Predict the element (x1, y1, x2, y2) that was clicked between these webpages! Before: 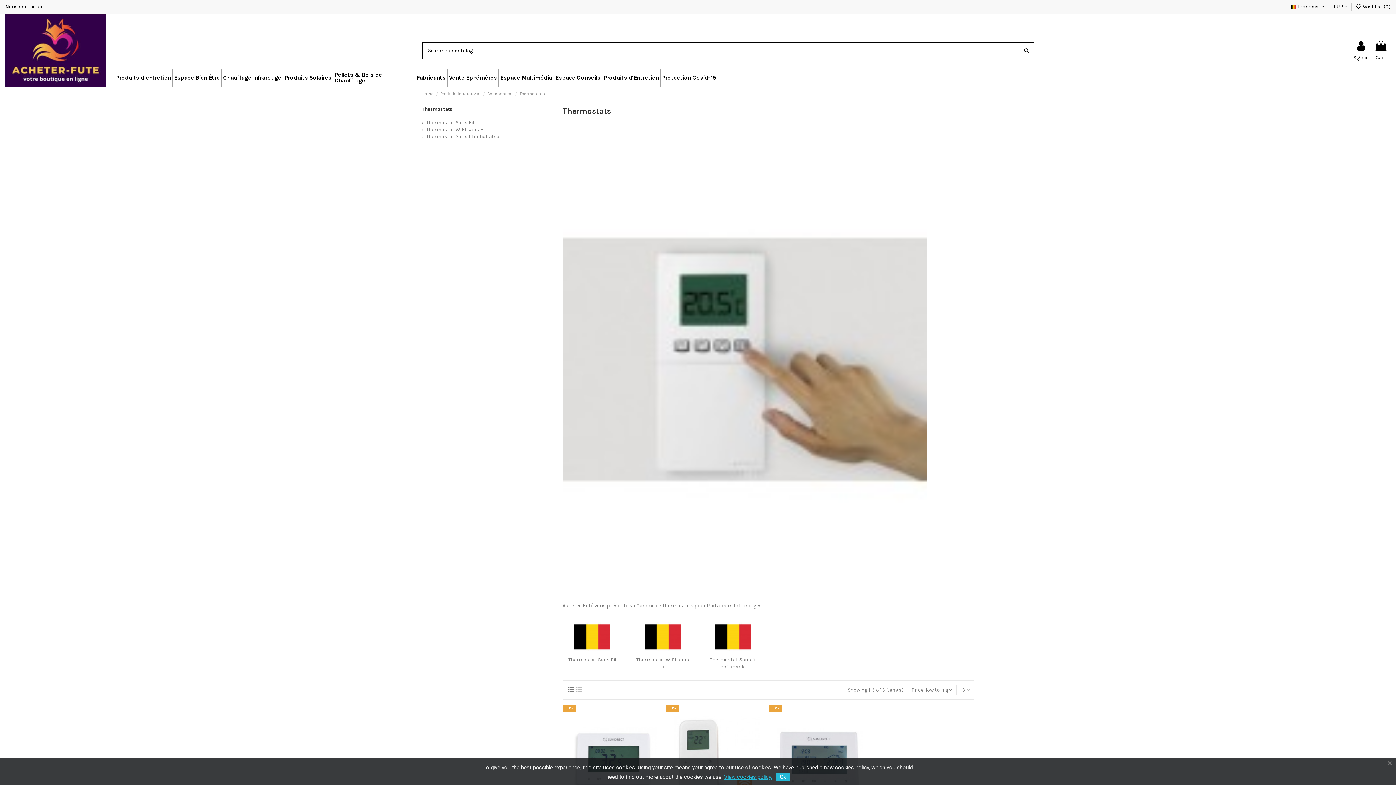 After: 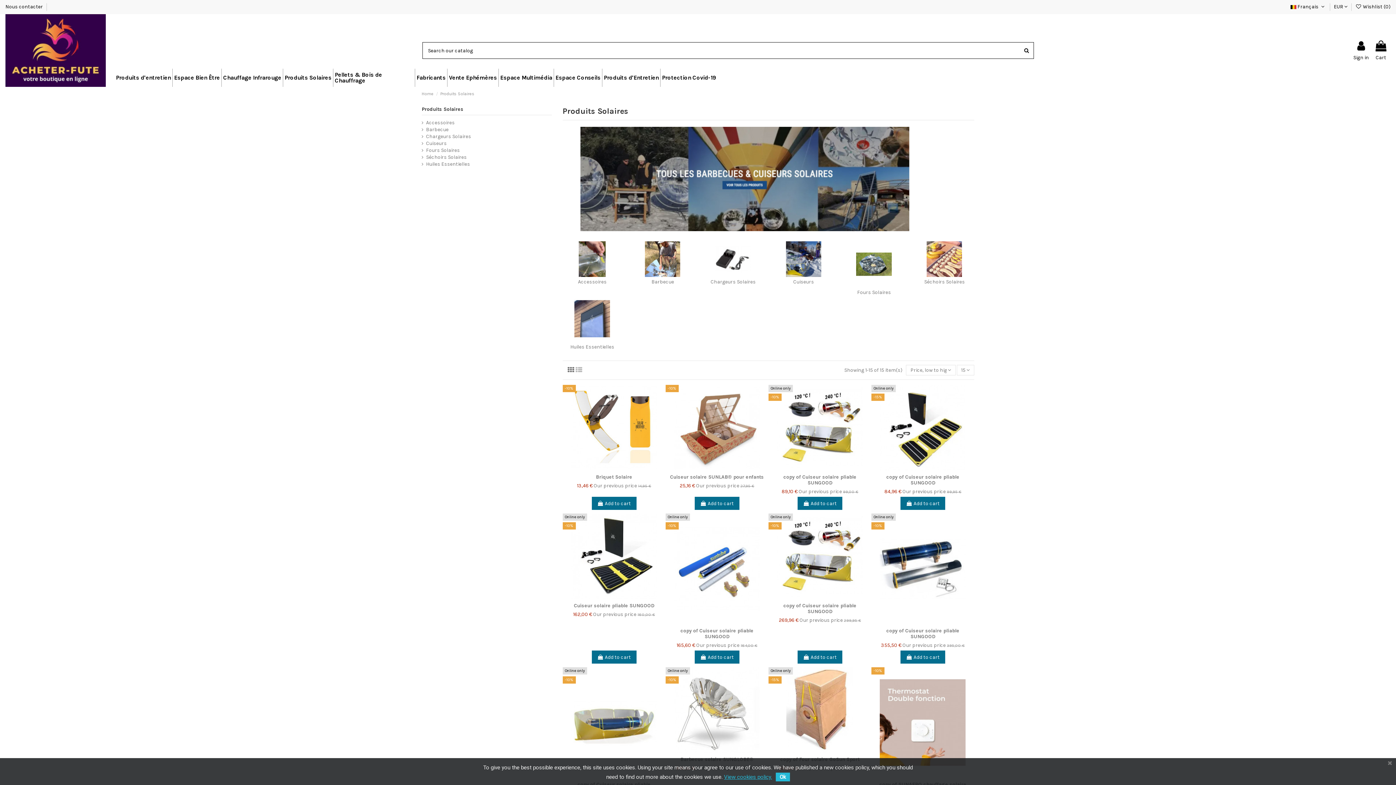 Action: label: Produits Solaires bbox: (282, 68, 333, 86)